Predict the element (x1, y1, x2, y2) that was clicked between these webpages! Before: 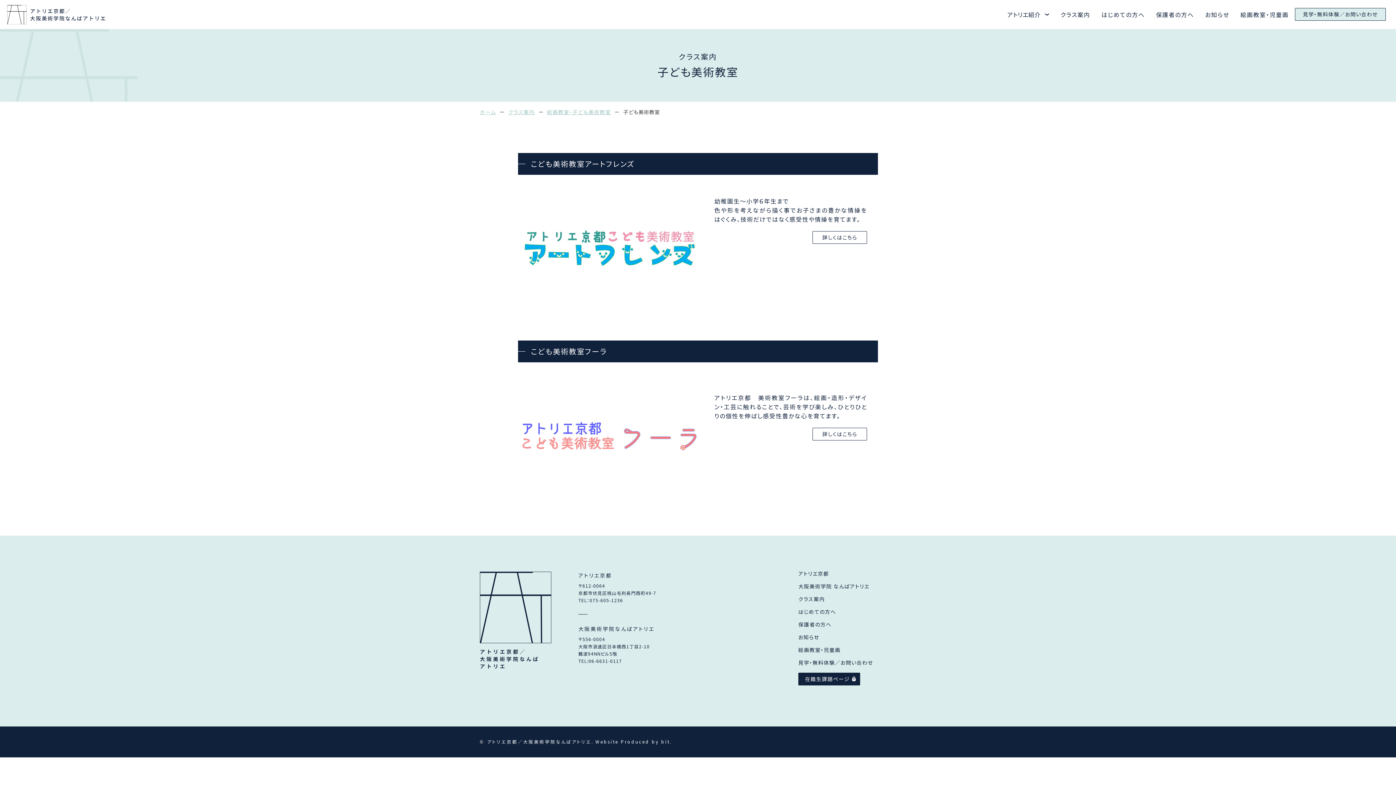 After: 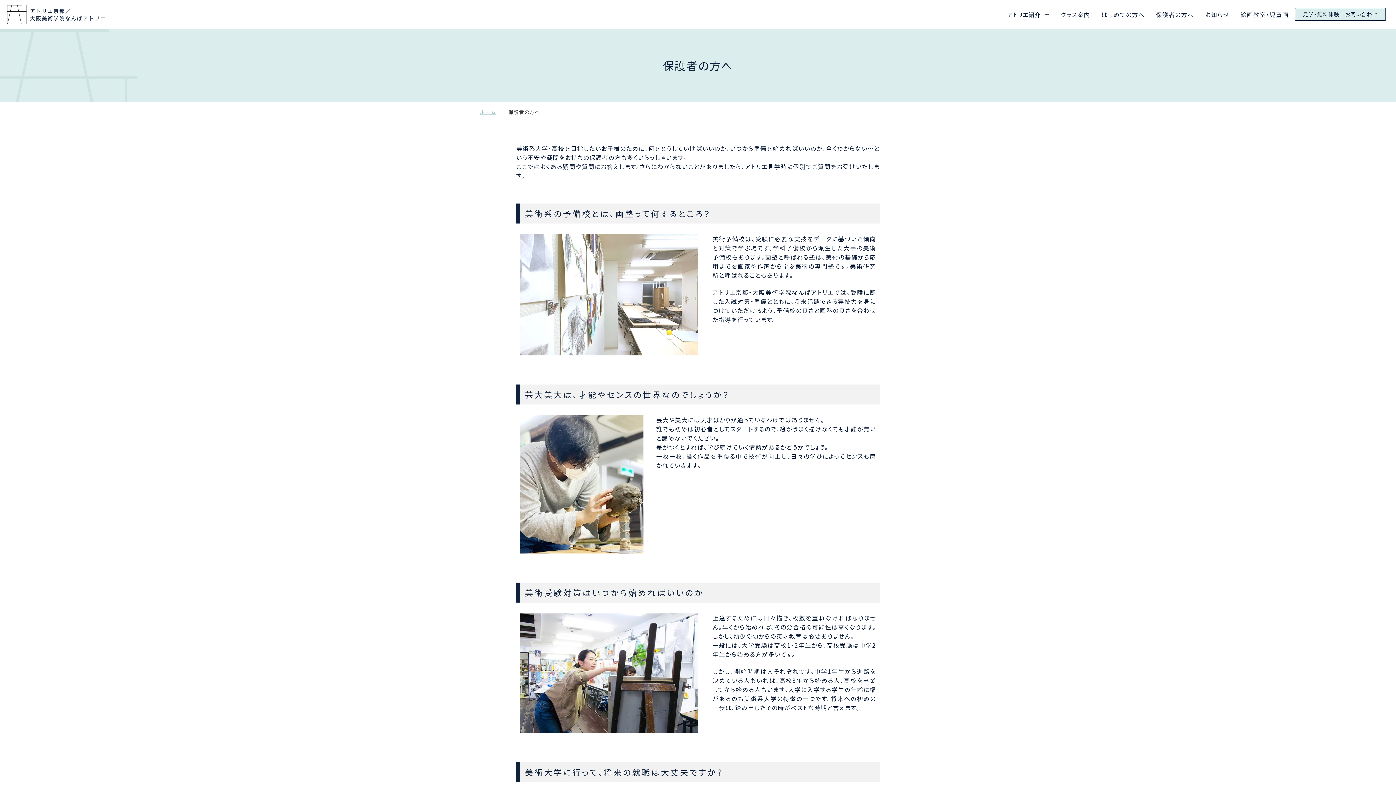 Action: label: 保護者の方へ bbox: (1156, 10, 1194, 18)